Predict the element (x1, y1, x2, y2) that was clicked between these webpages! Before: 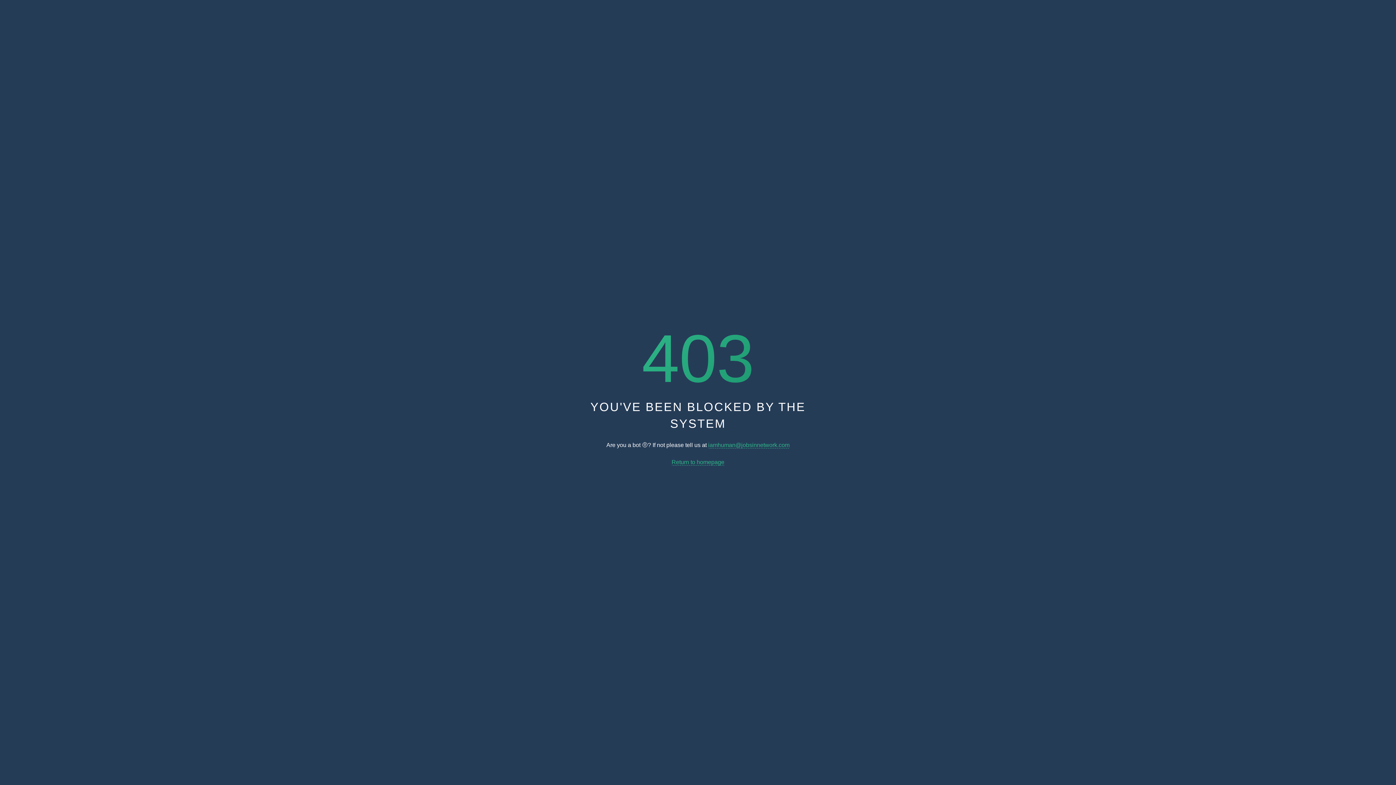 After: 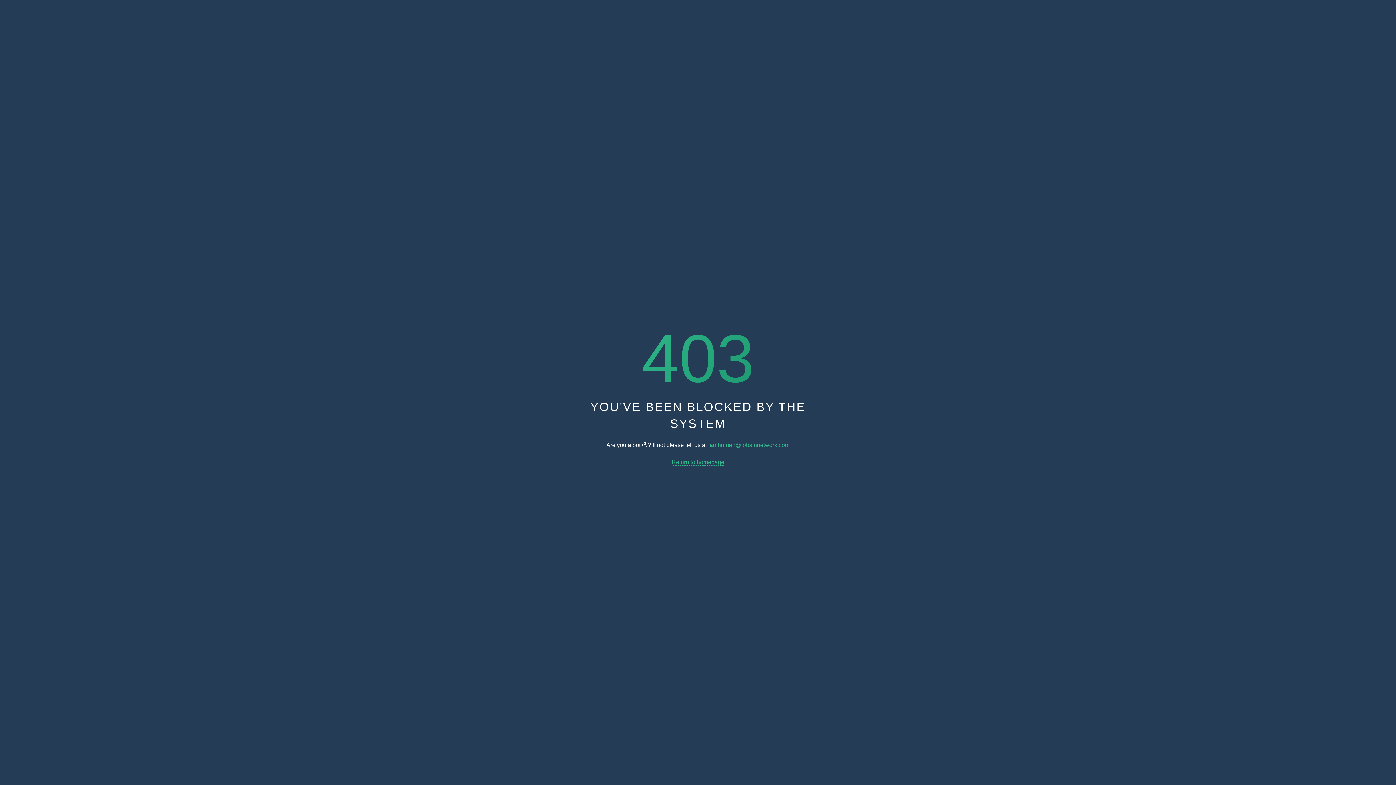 Action: bbox: (671, 459, 724, 465) label: Return to homepage